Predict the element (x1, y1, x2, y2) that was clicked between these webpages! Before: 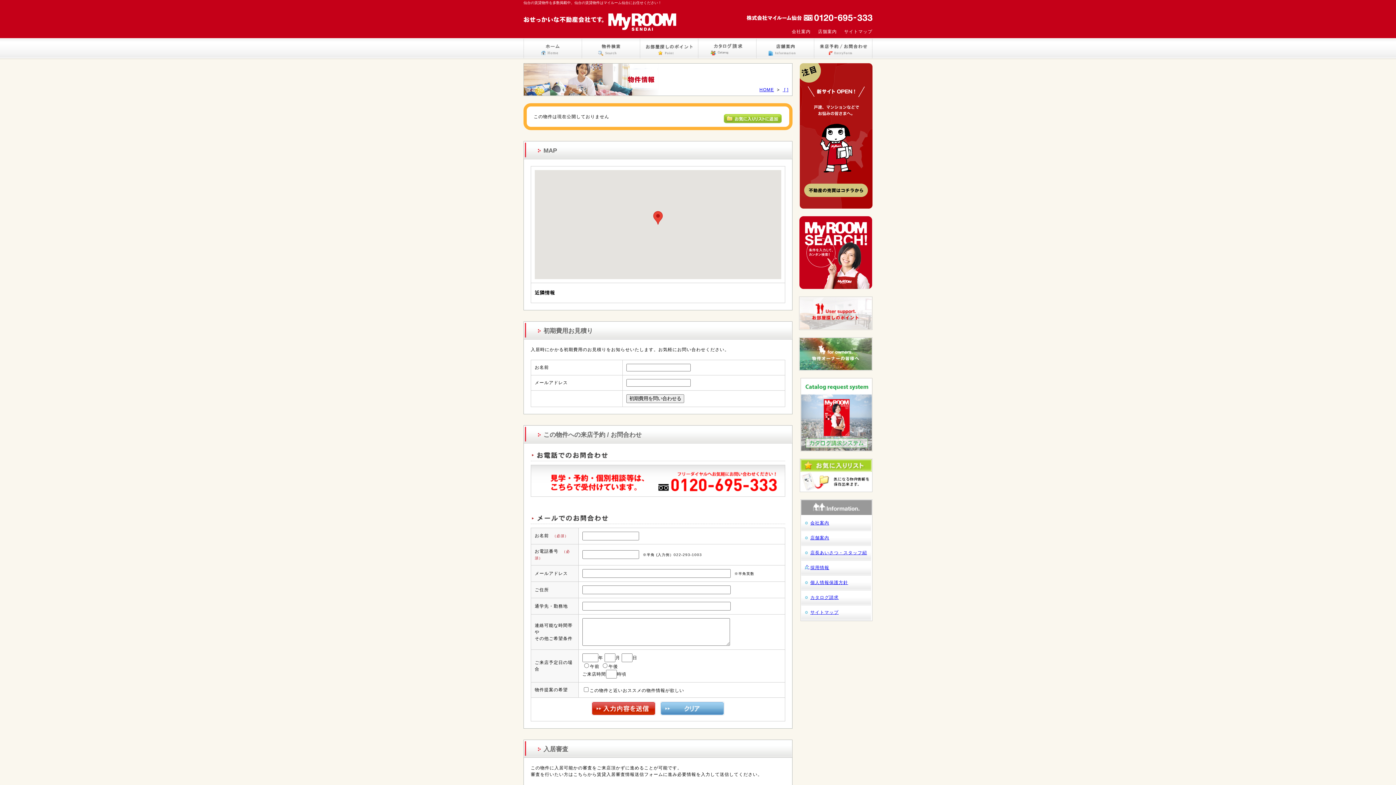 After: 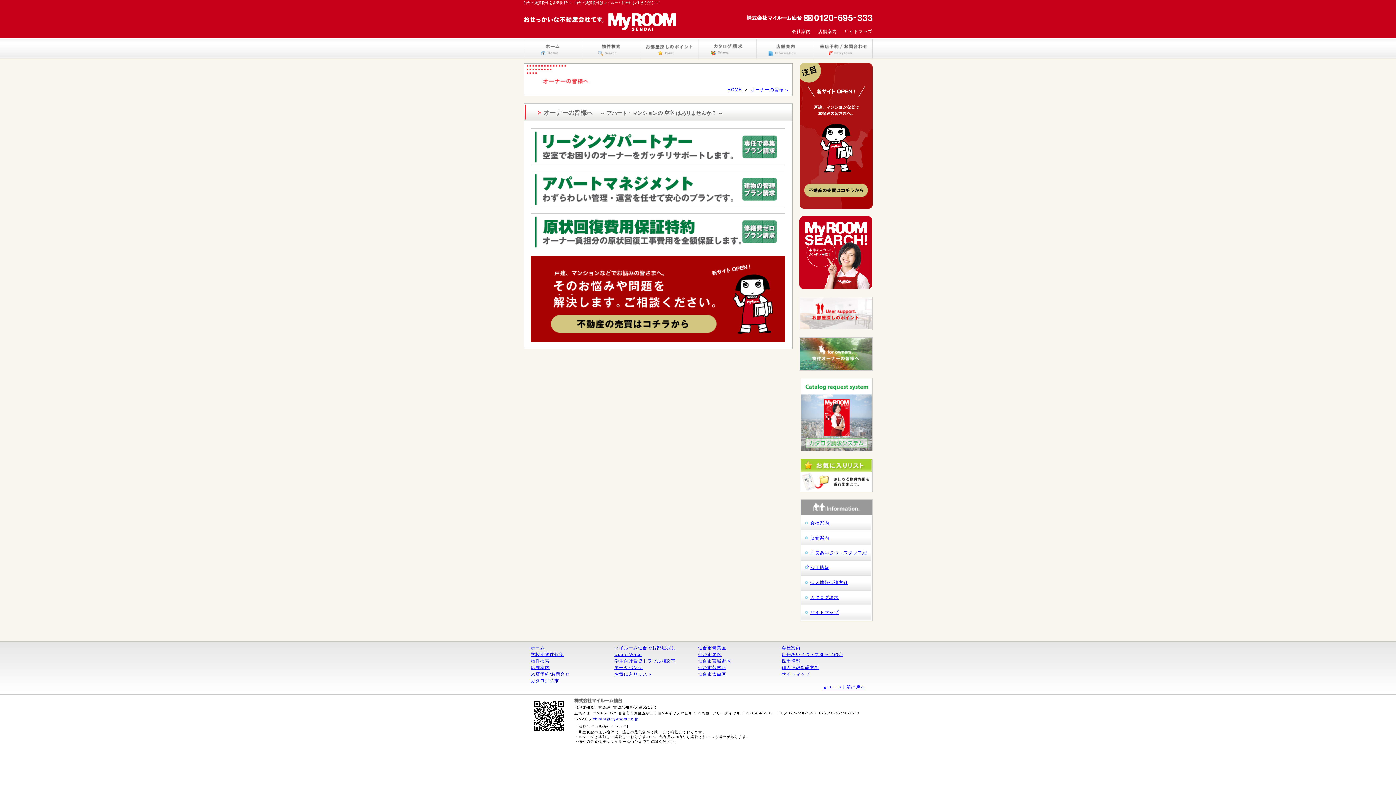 Action: bbox: (800, 338, 872, 370)